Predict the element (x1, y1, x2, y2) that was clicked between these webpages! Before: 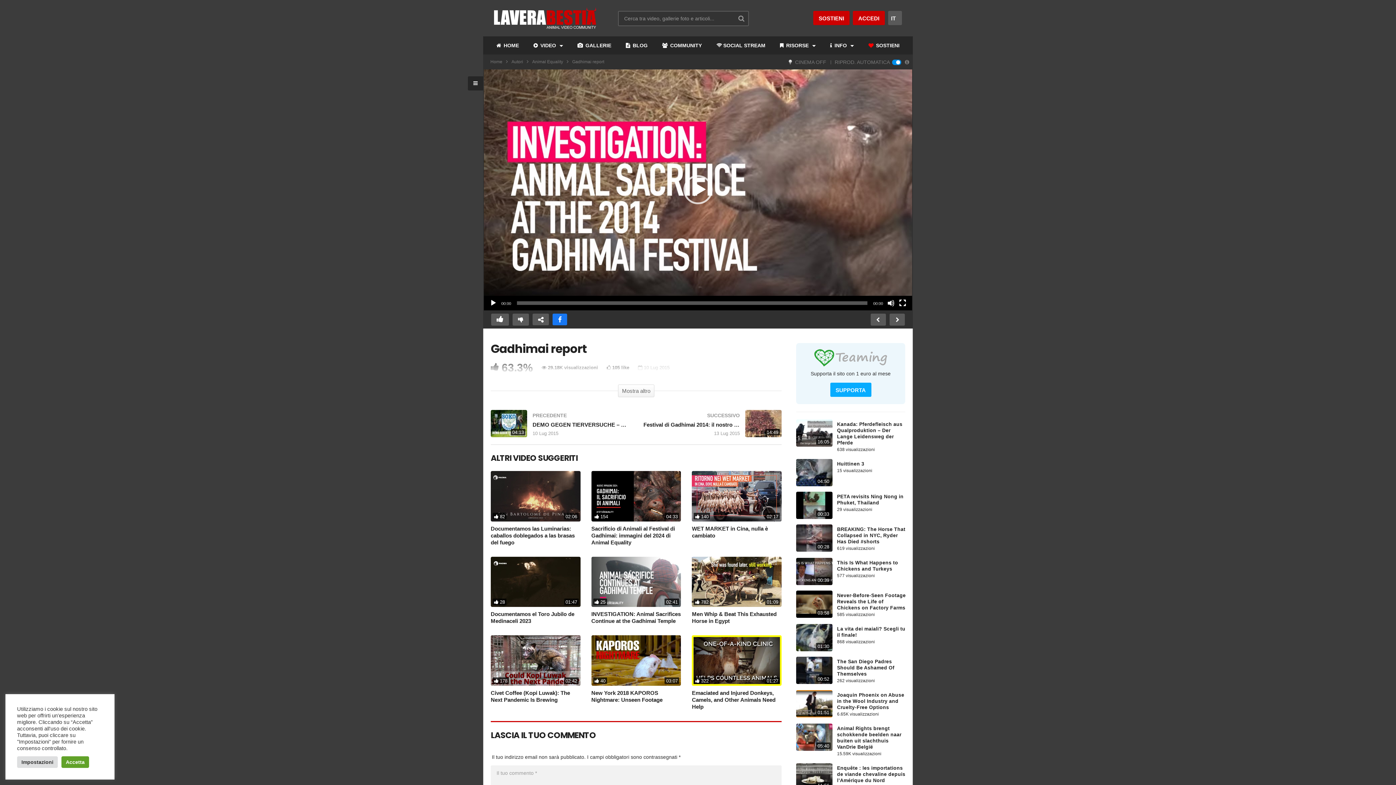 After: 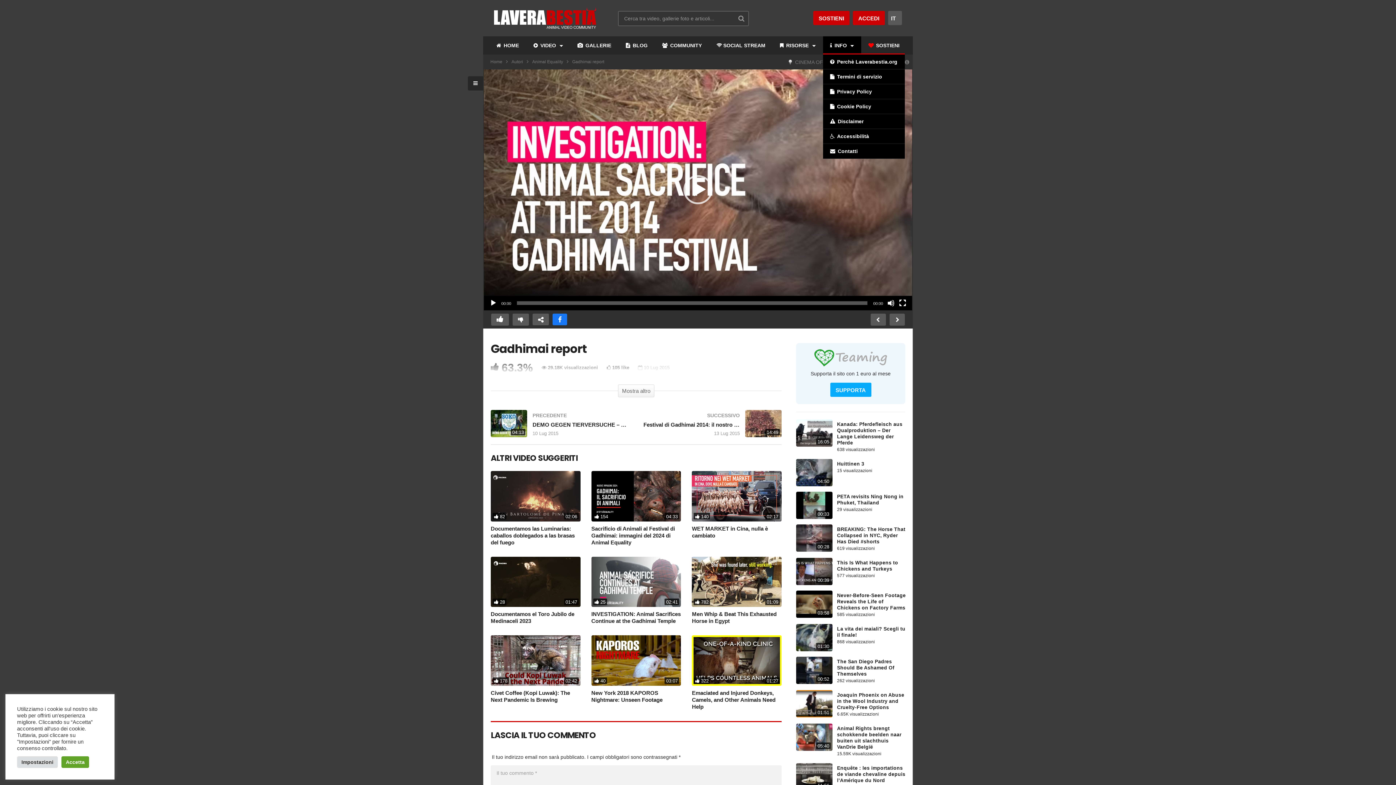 Action: bbox: (823, 36, 861, 54) label:  INFO 